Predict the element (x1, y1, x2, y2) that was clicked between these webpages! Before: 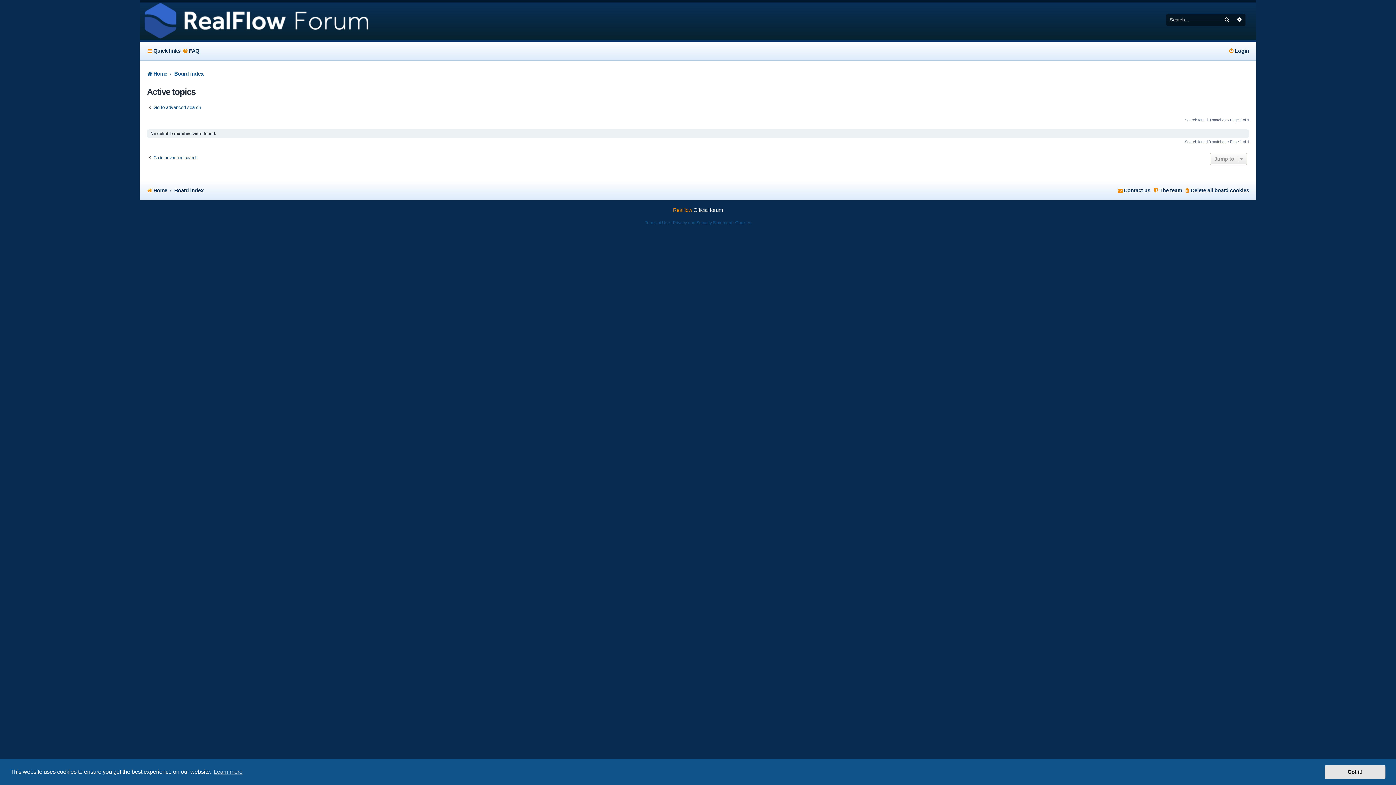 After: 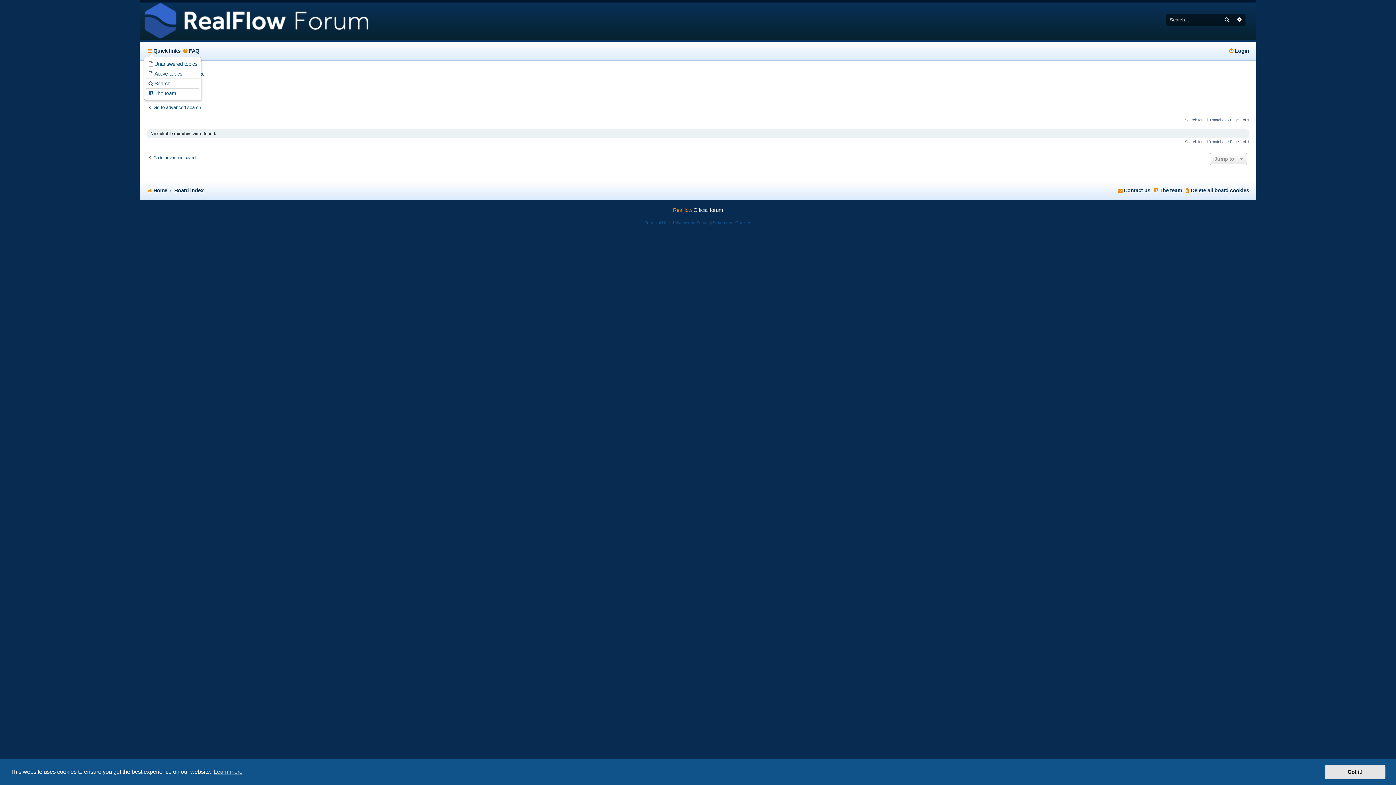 Action: label: Quick links bbox: (146, 45, 180, 56)